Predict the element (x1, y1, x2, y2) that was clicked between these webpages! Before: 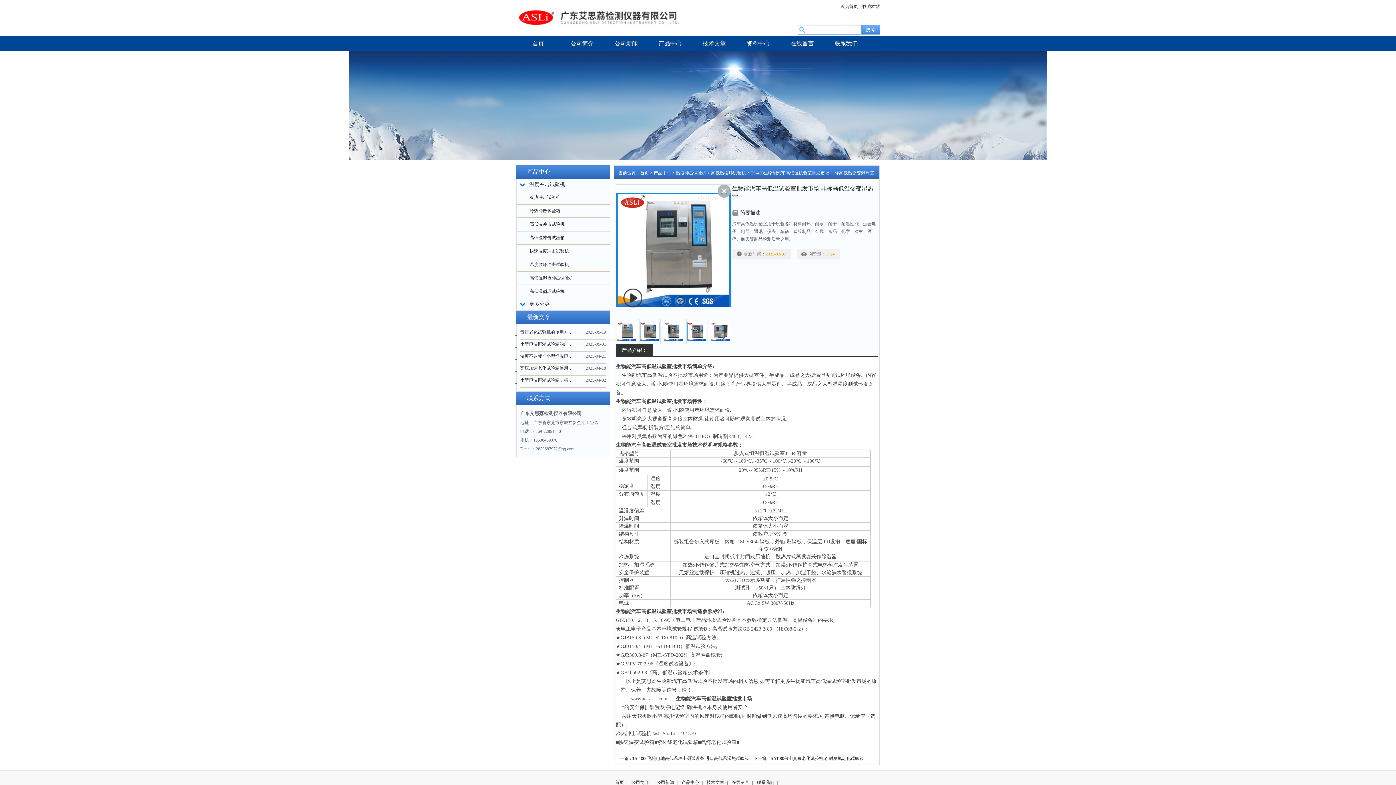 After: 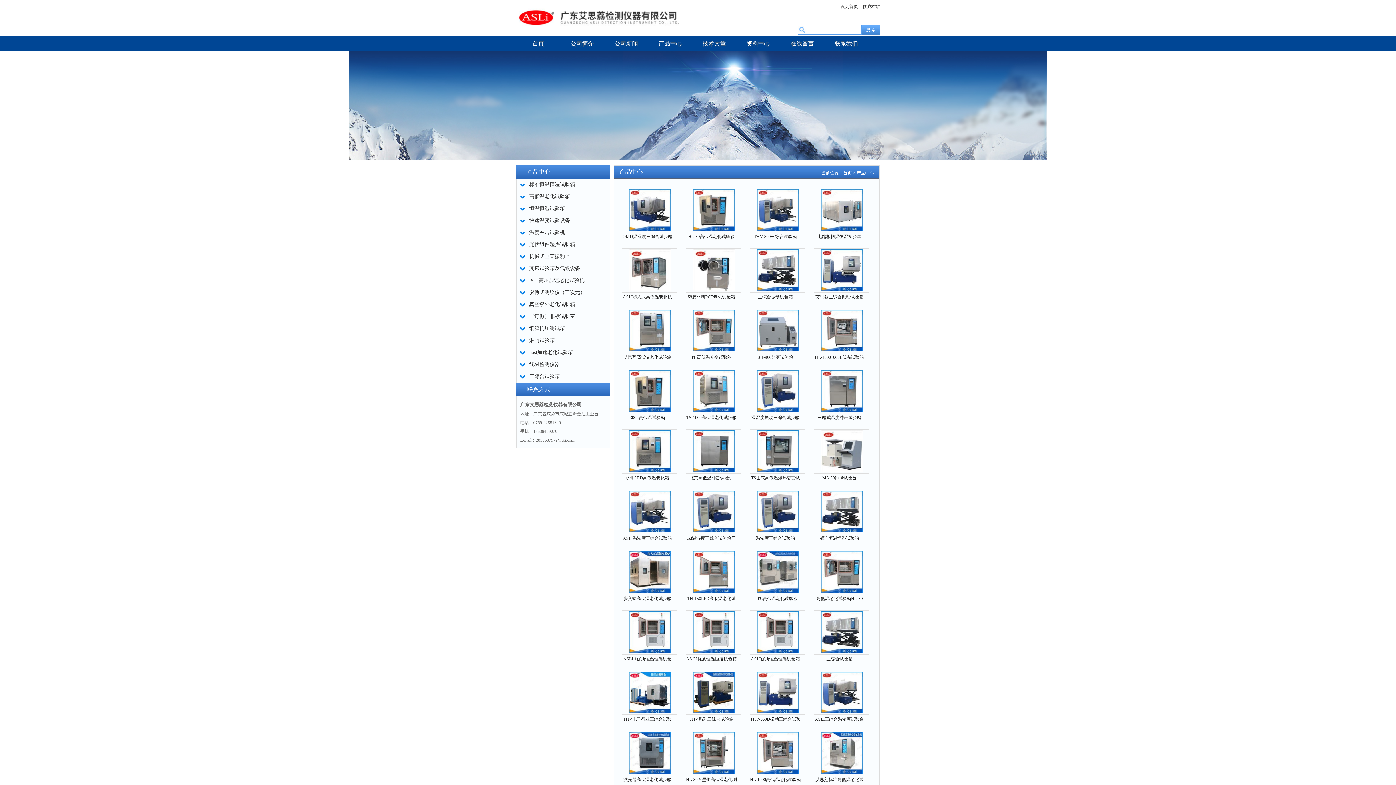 Action: label: 产品中心 bbox: (648, 36, 692, 50)